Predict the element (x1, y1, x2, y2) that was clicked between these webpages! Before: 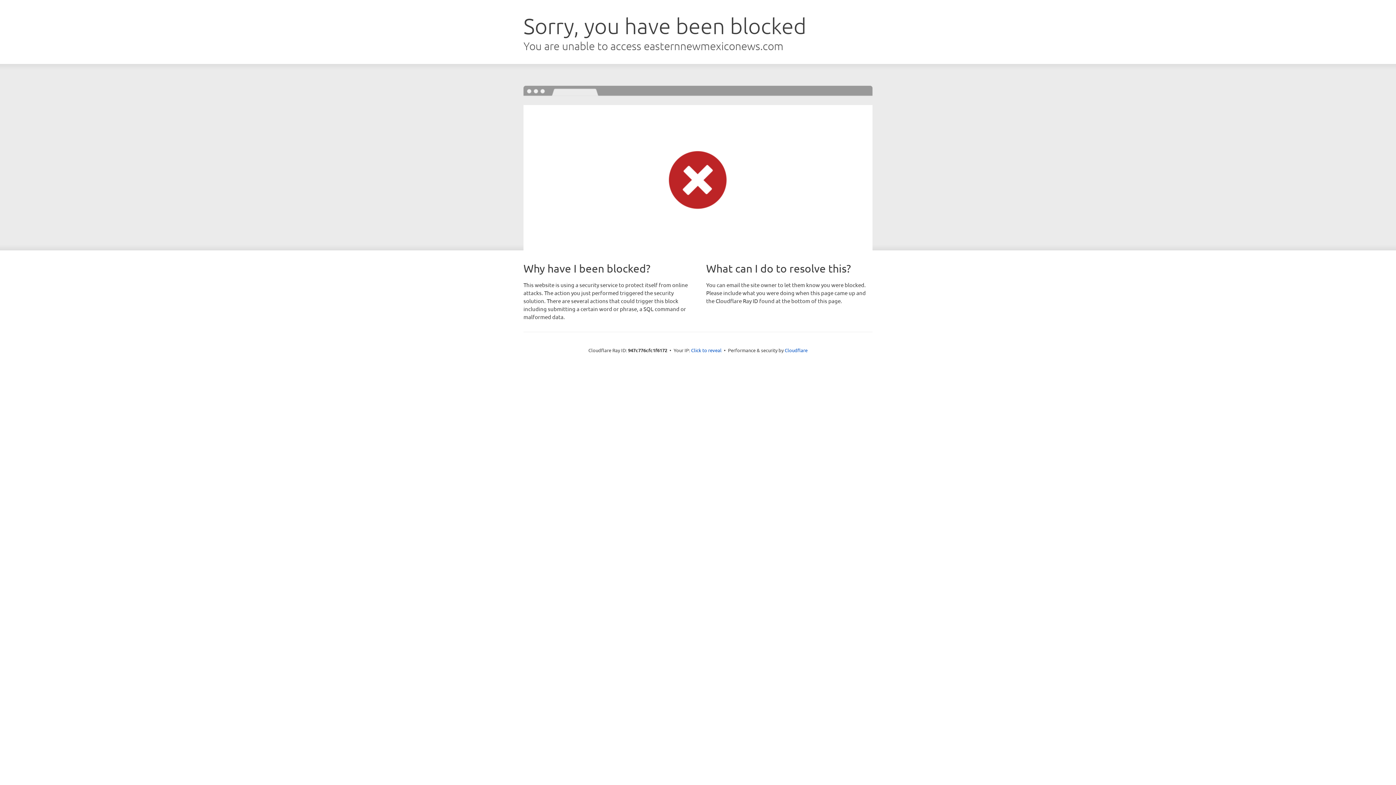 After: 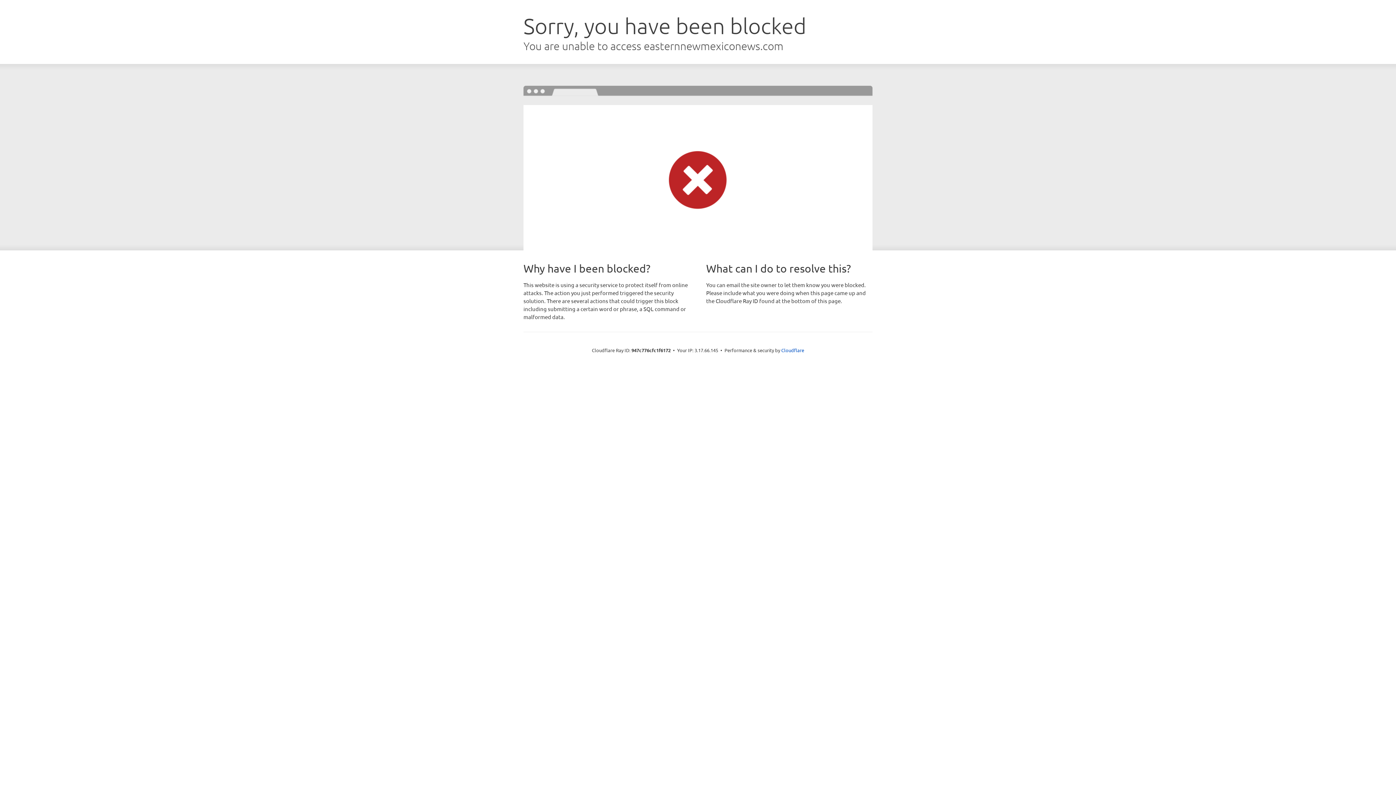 Action: bbox: (691, 346, 721, 353) label: Click to reveal